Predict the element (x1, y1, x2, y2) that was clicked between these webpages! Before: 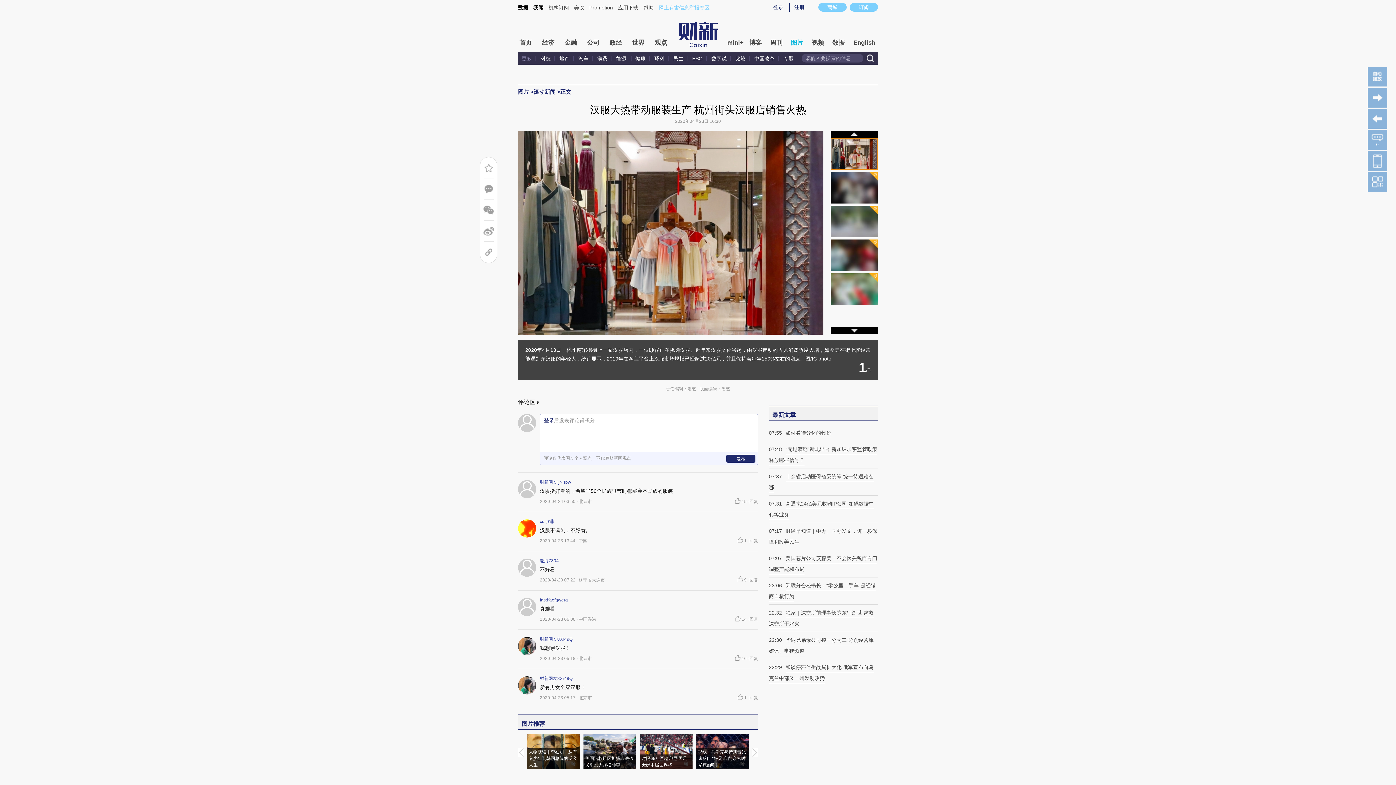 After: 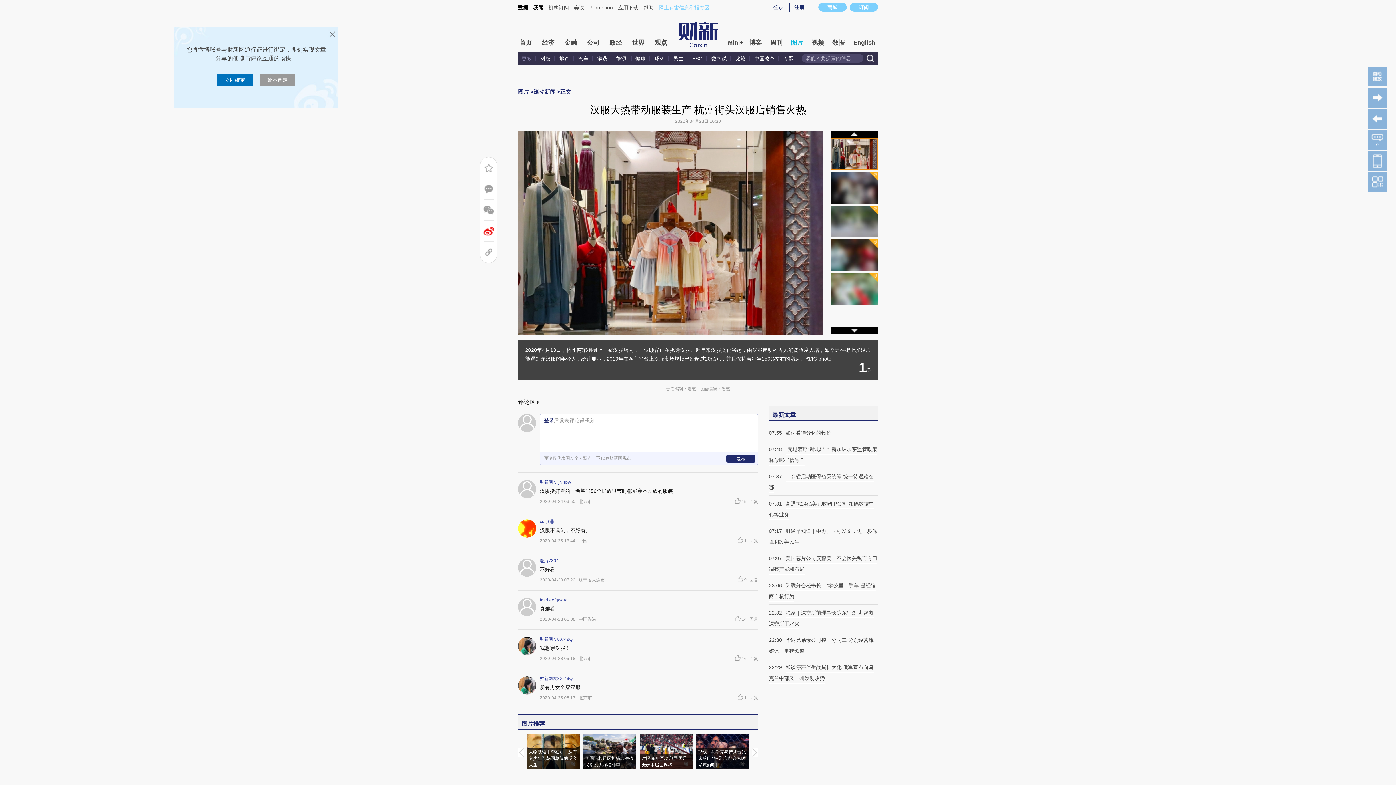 Action: bbox: (482, 225, 494, 237)